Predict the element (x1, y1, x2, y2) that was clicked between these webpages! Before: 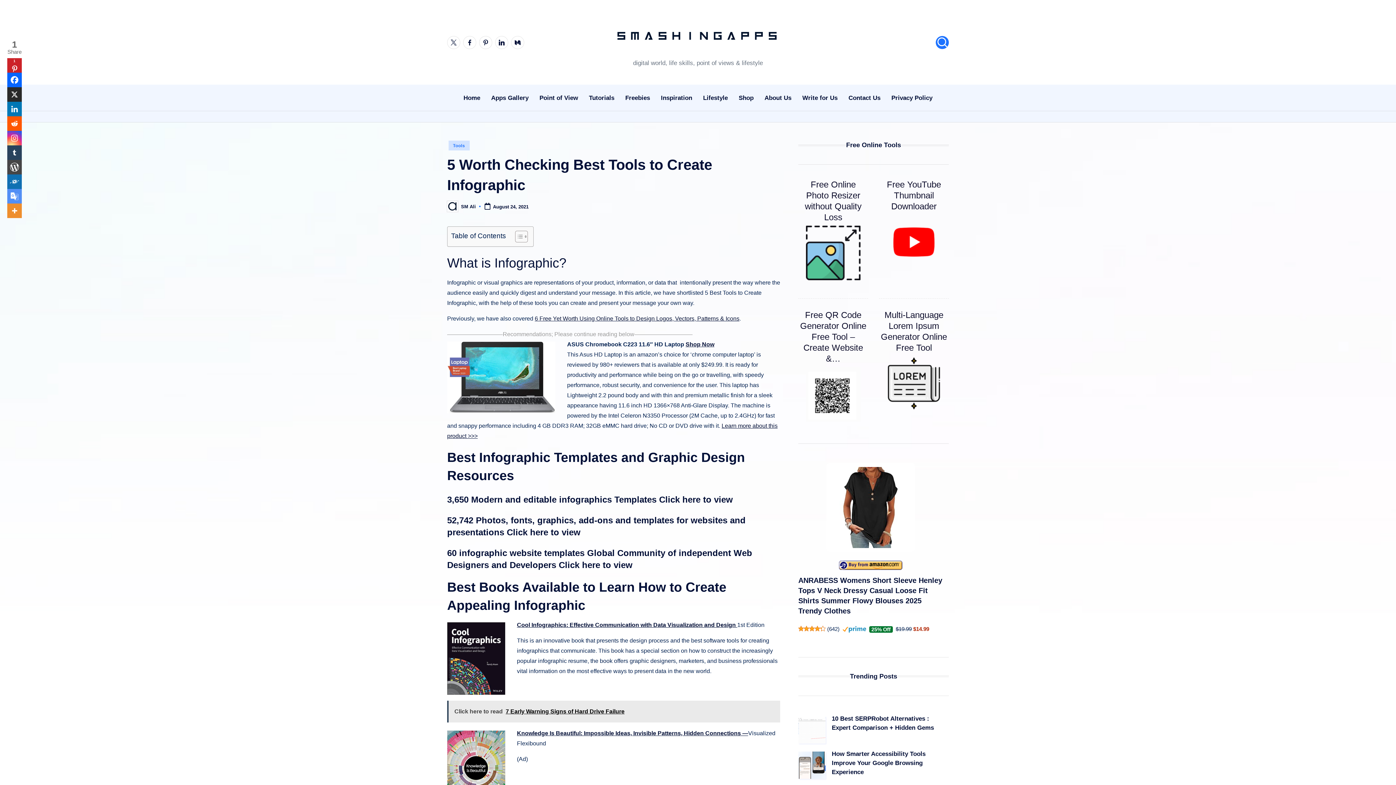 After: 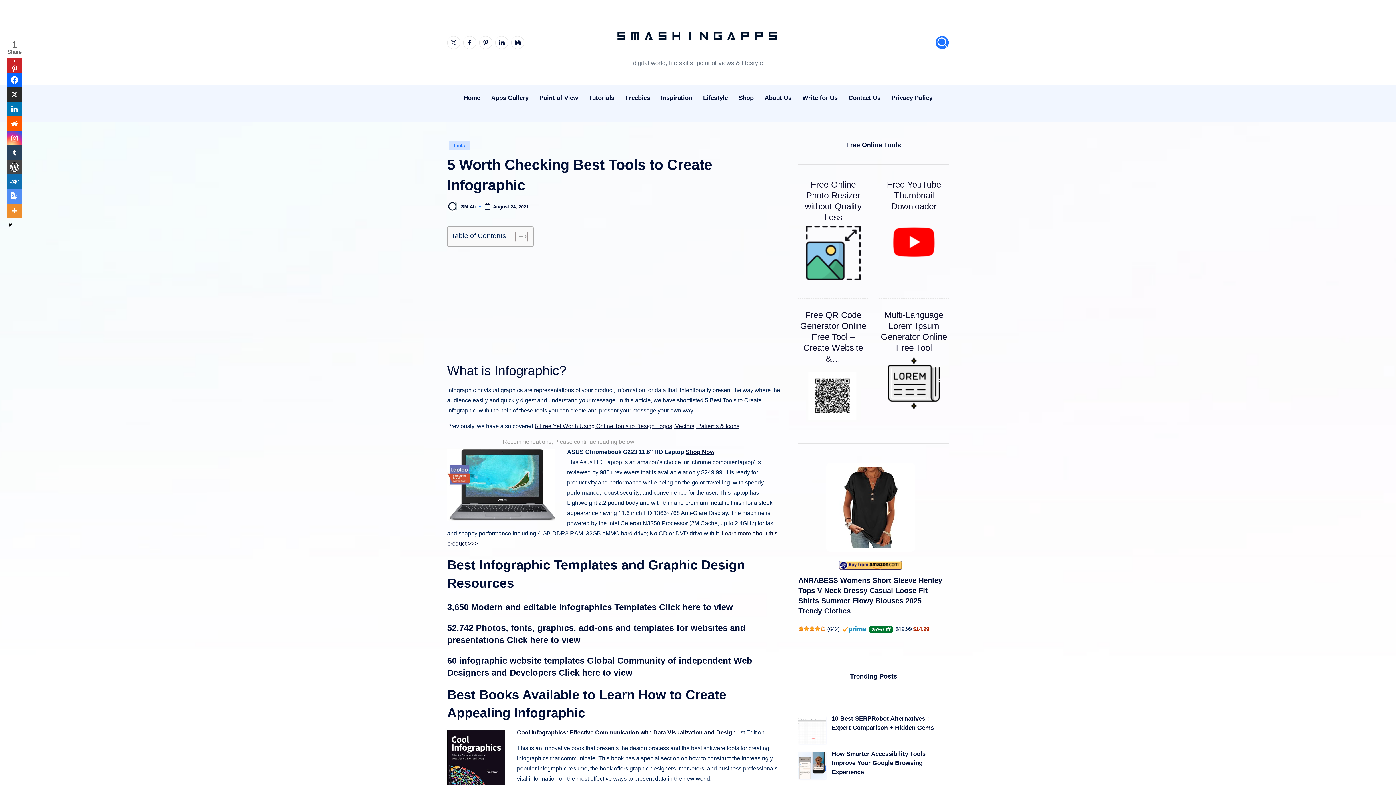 Action: bbox: (7, 40, 21, 58) label: 1
Share